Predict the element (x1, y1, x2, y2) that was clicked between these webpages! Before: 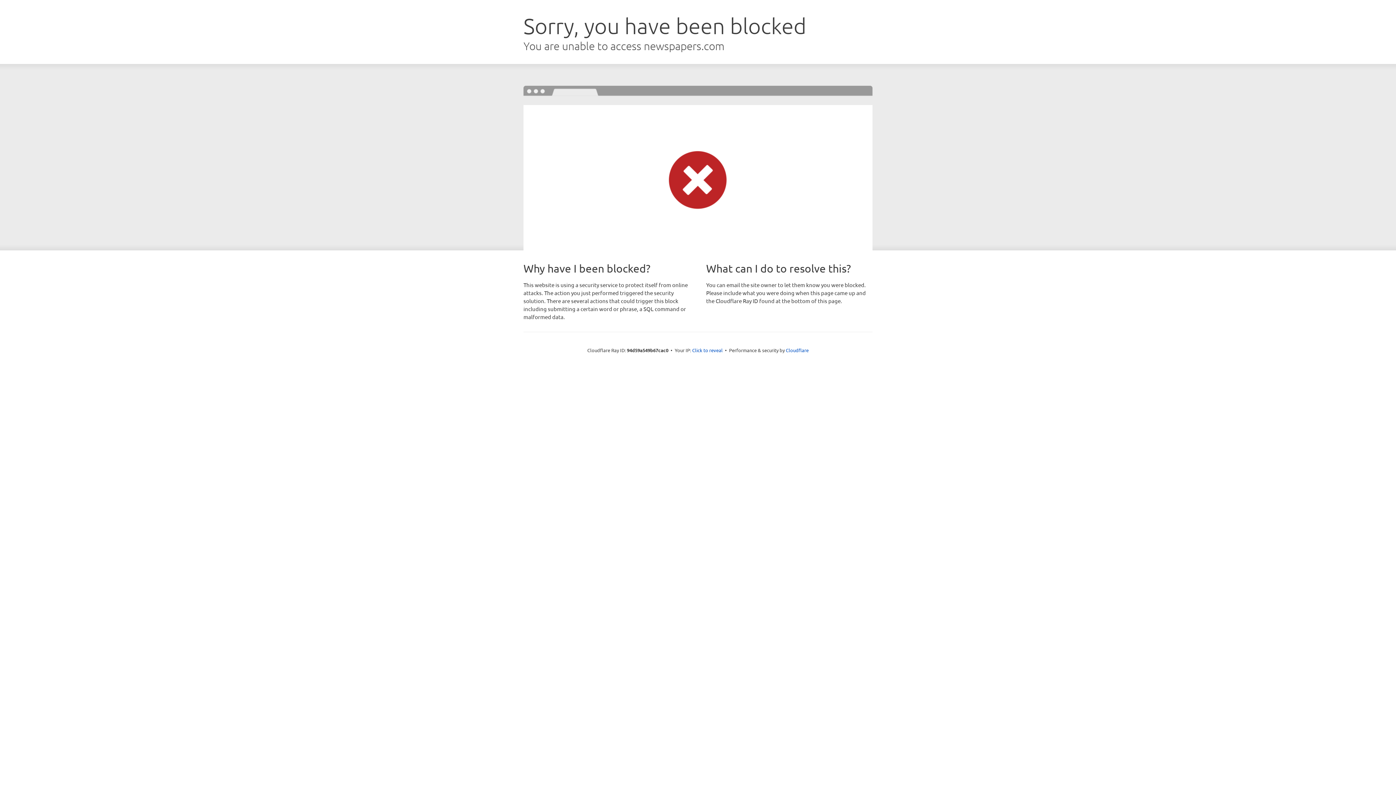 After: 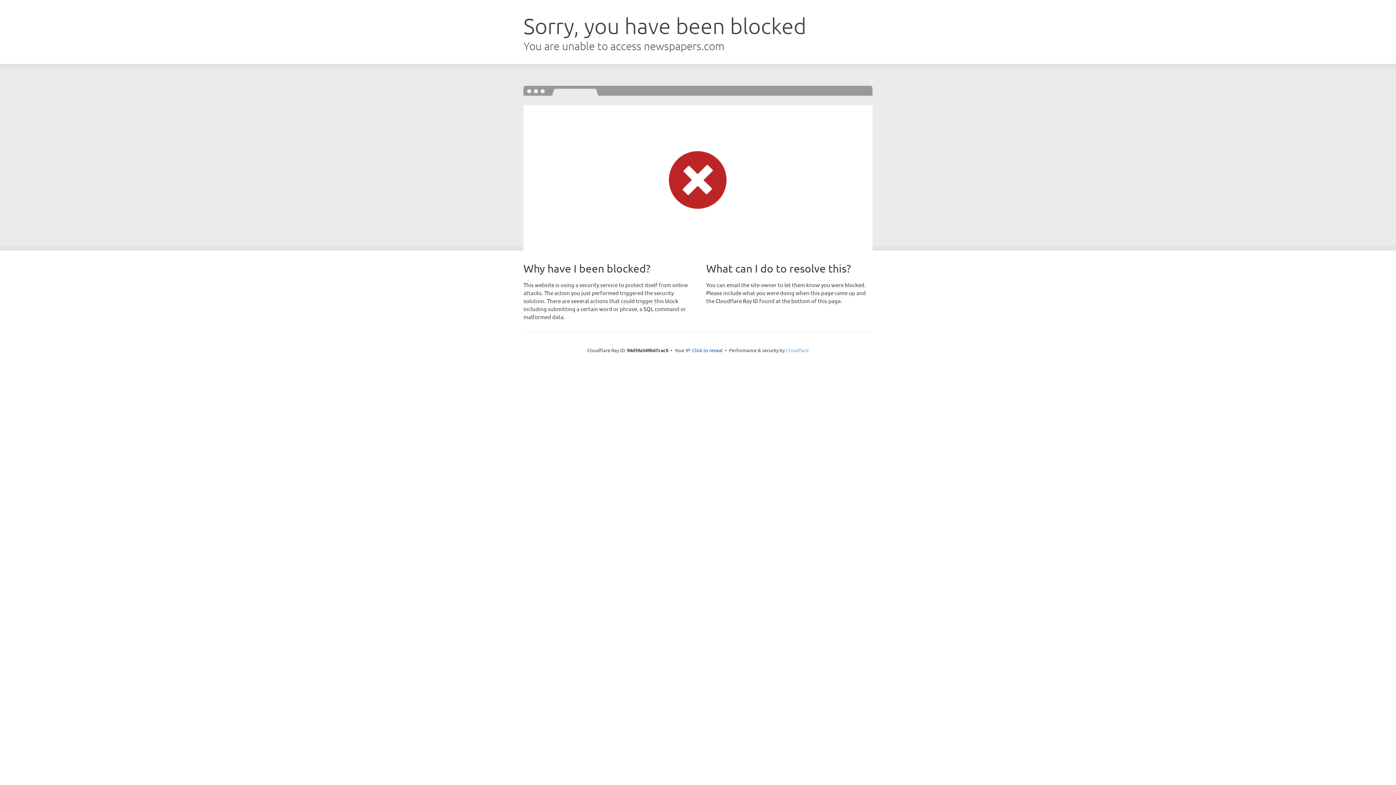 Action: label: Cloudflare bbox: (786, 347, 808, 353)